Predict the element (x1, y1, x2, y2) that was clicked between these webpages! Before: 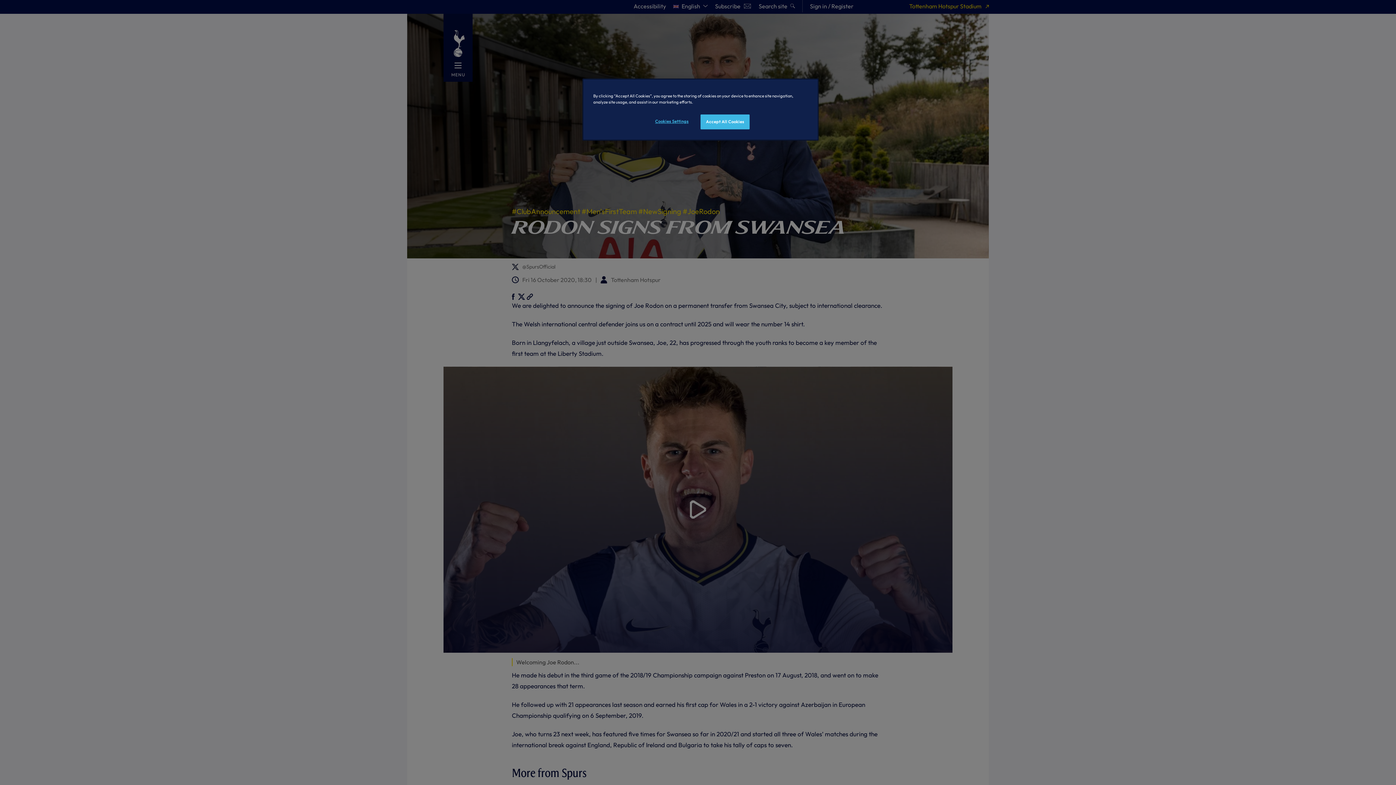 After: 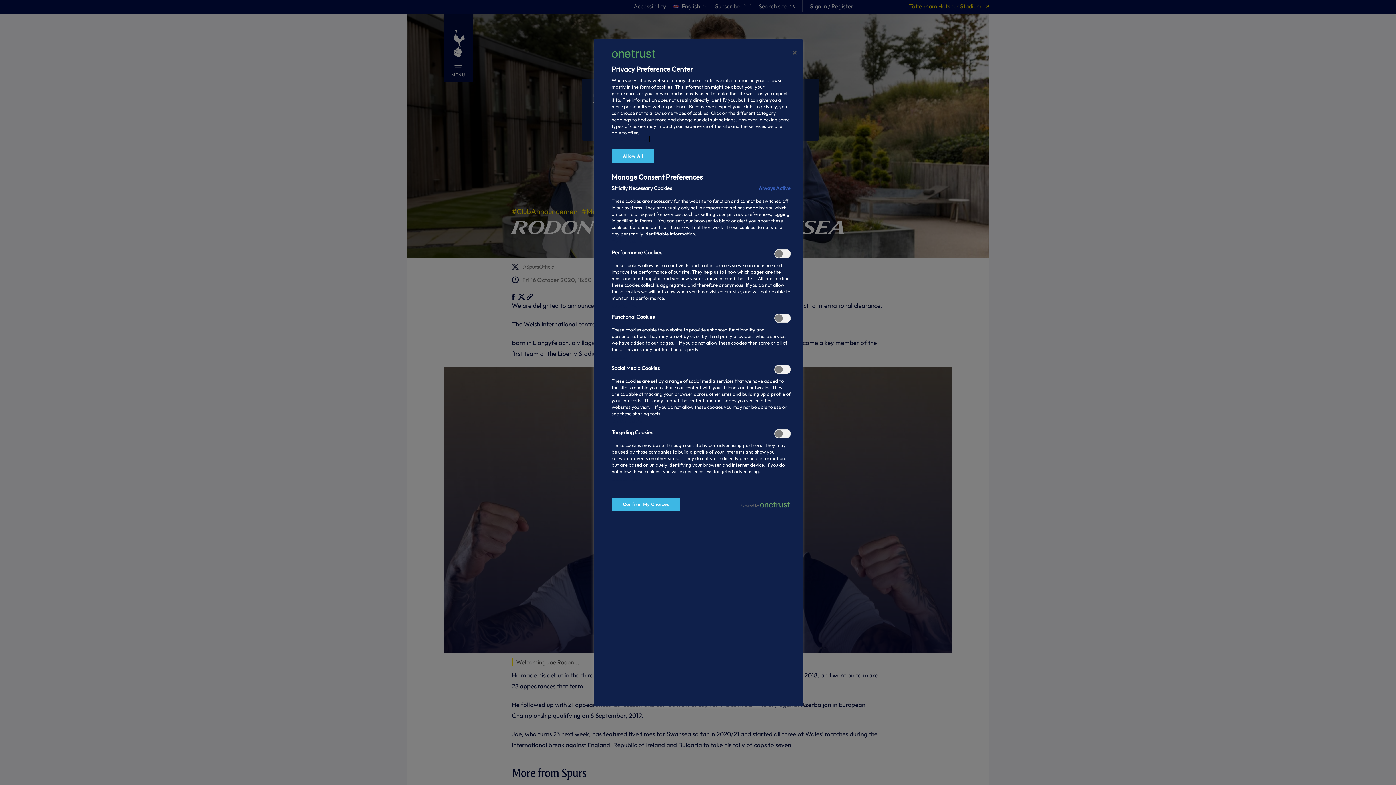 Action: label: Cookies Settings bbox: (647, 114, 696, 128)